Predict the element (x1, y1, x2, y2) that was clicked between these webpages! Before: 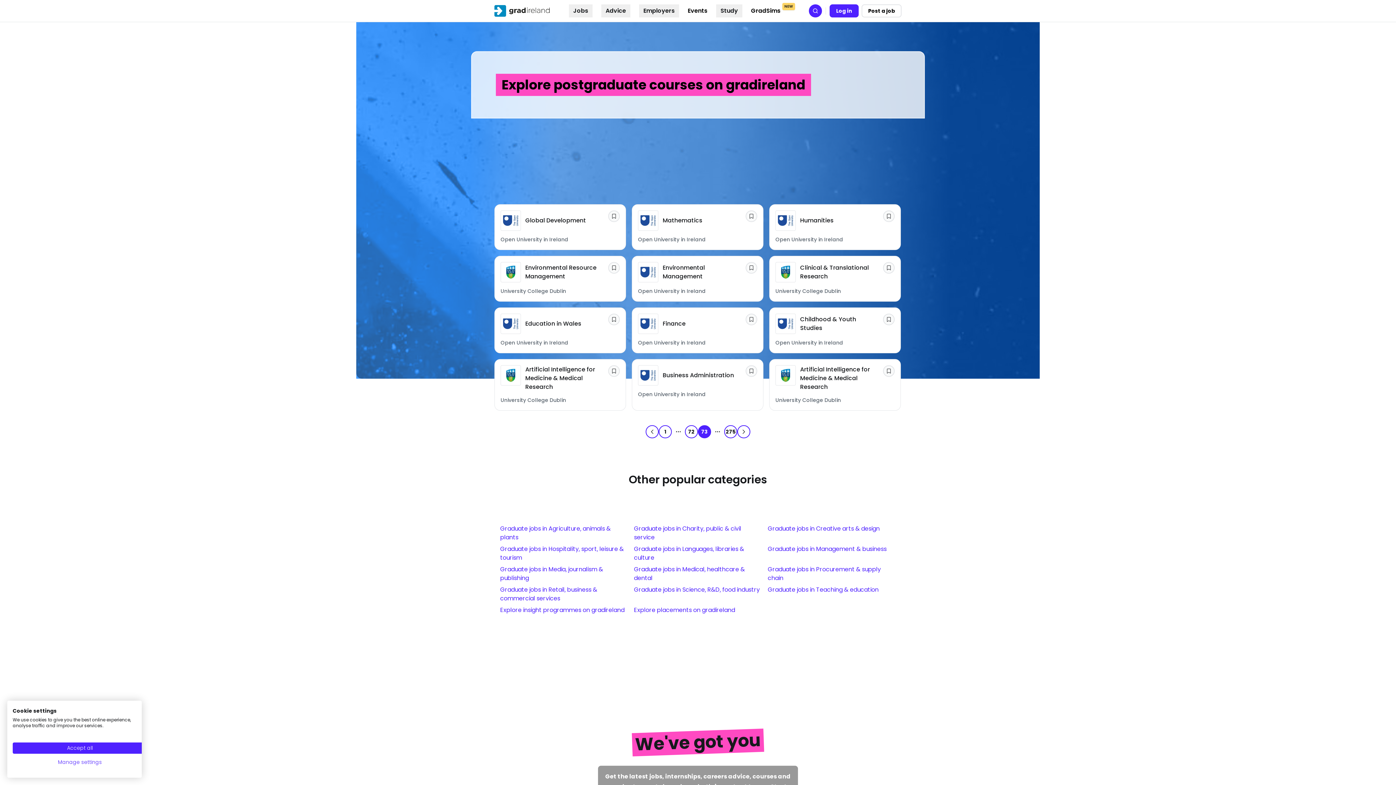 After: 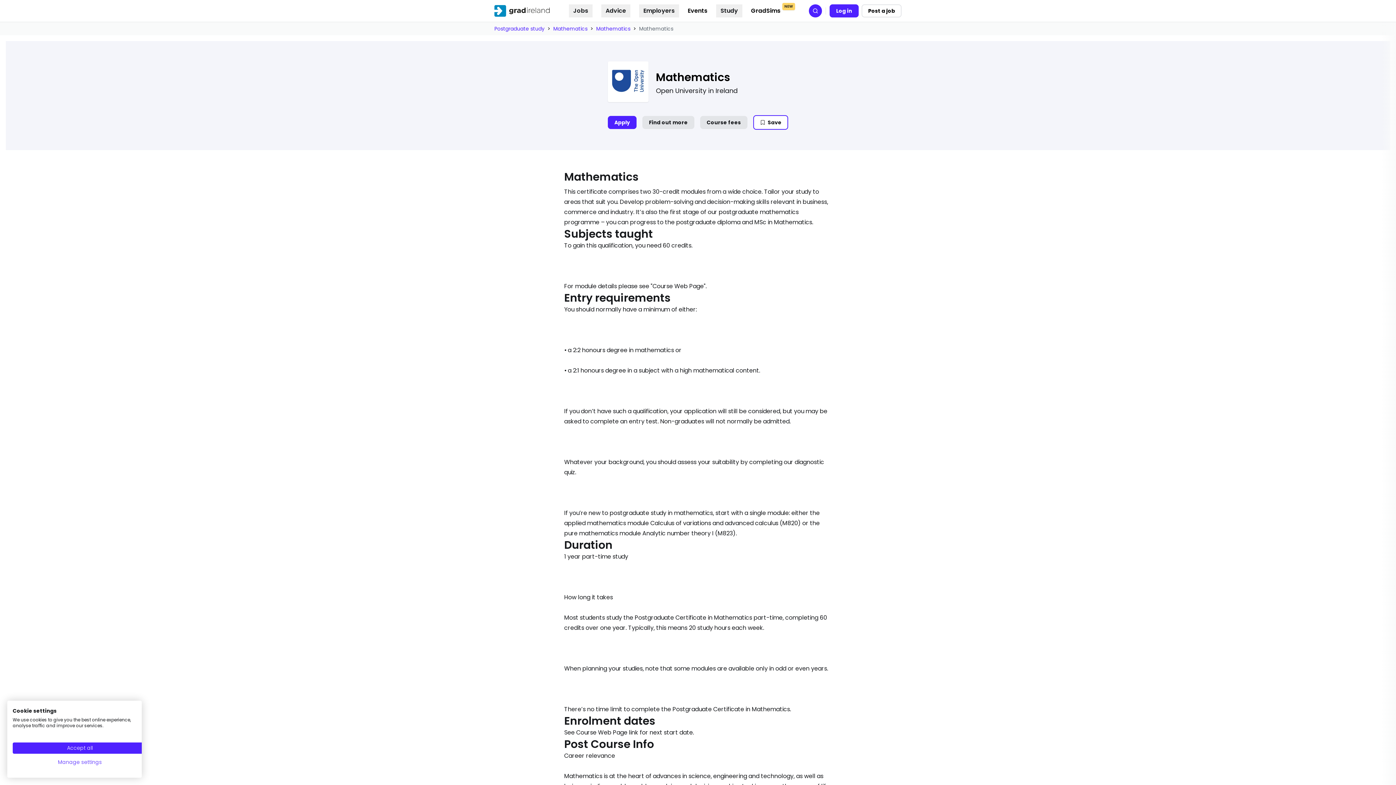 Action: label: Save bbox: (745, 210, 757, 222)